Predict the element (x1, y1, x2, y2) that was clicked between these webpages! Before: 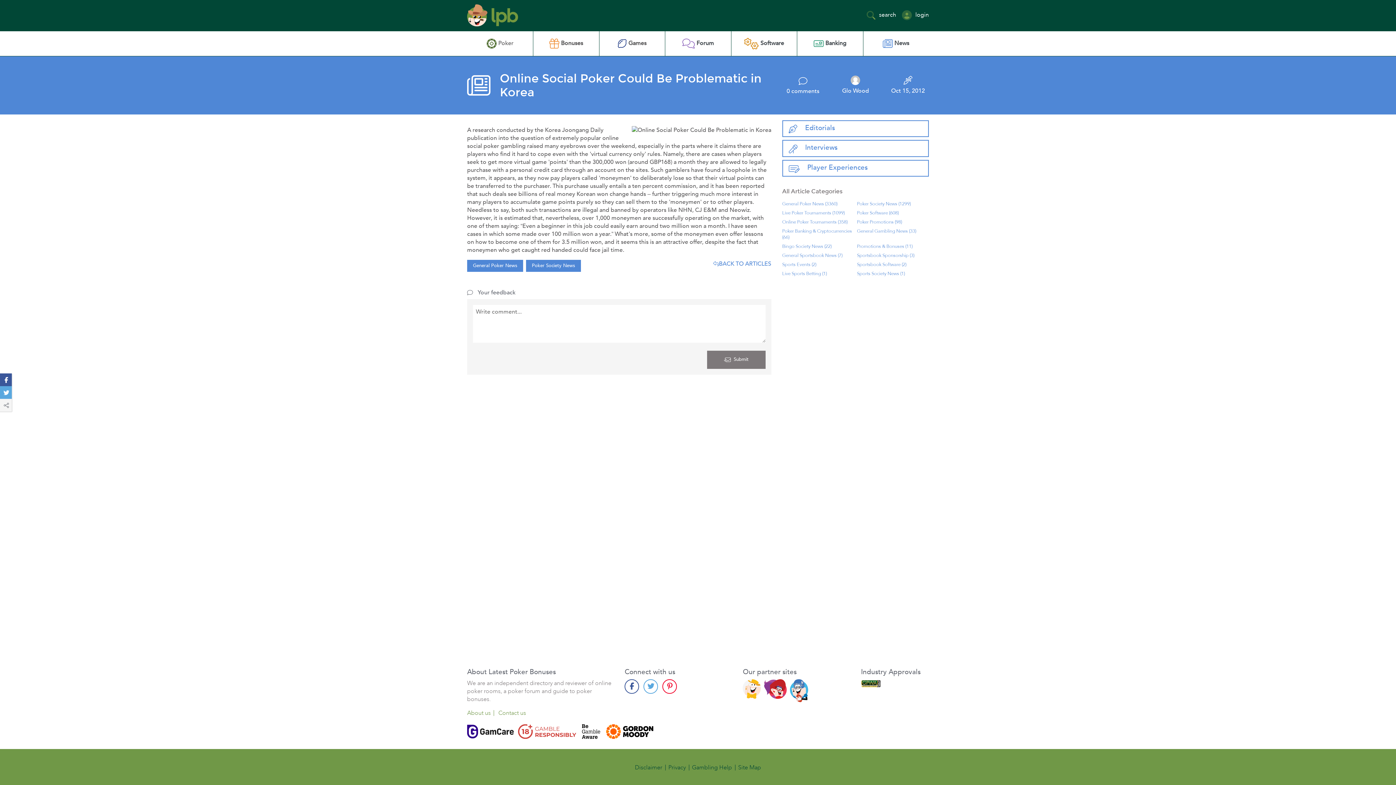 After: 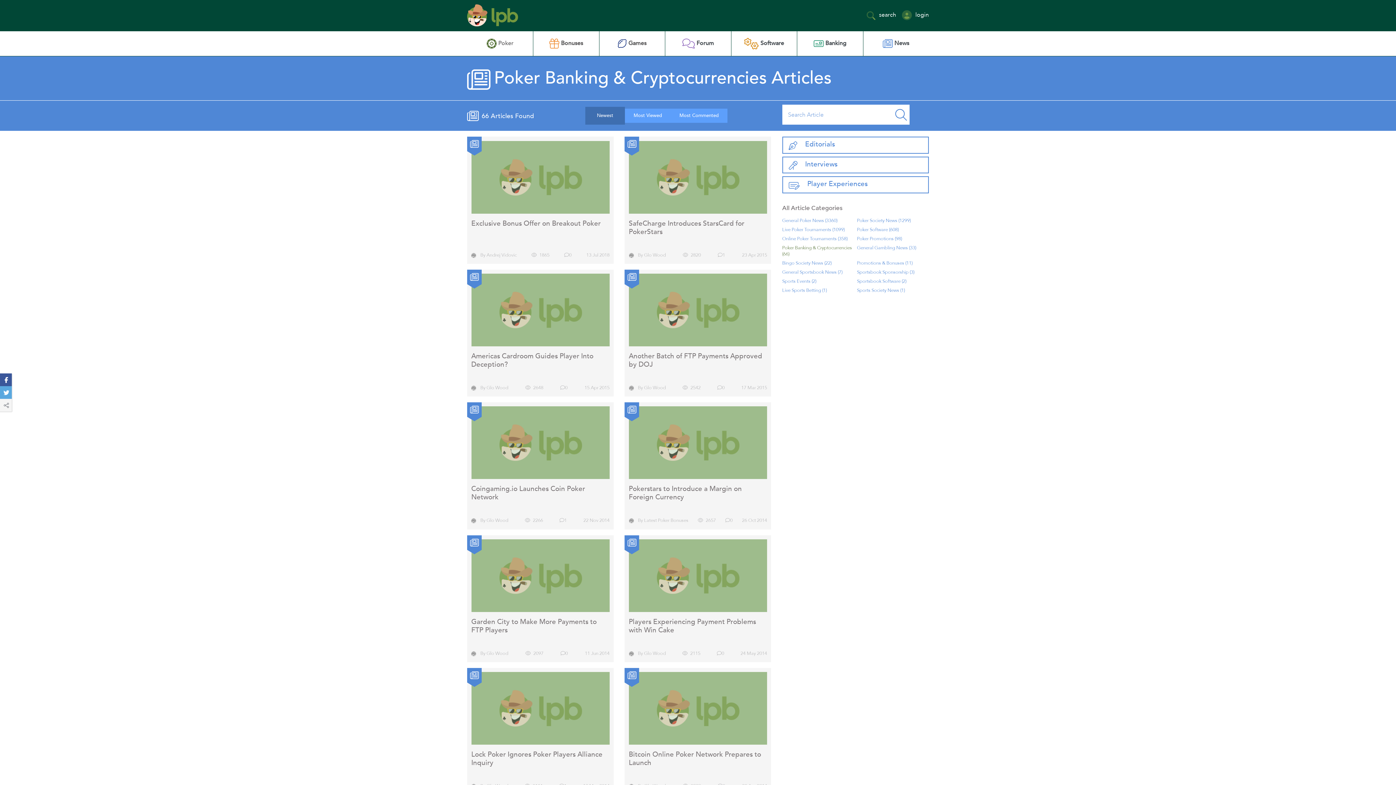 Action: bbox: (782, 228, 854, 240) label: Poker Banking & Cryptocurrencies (66)